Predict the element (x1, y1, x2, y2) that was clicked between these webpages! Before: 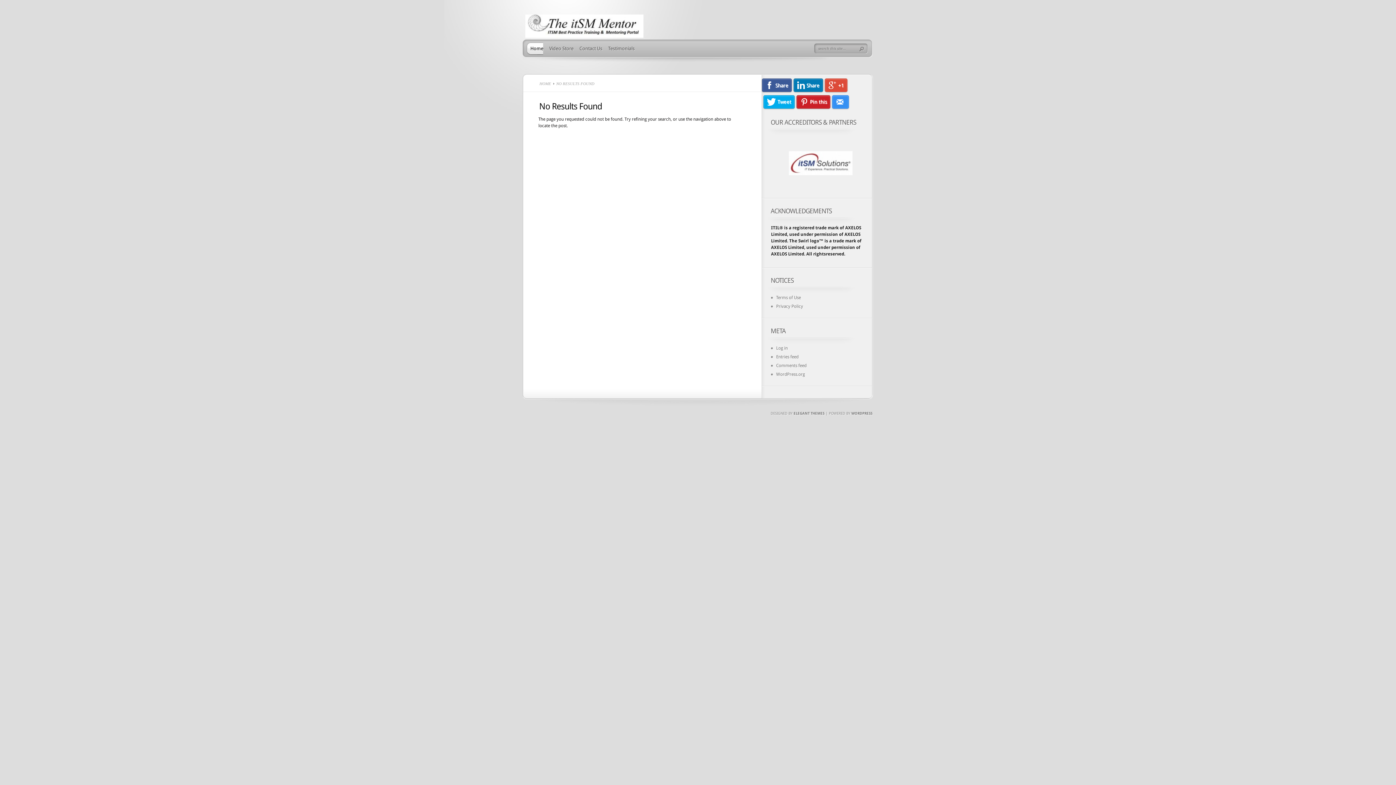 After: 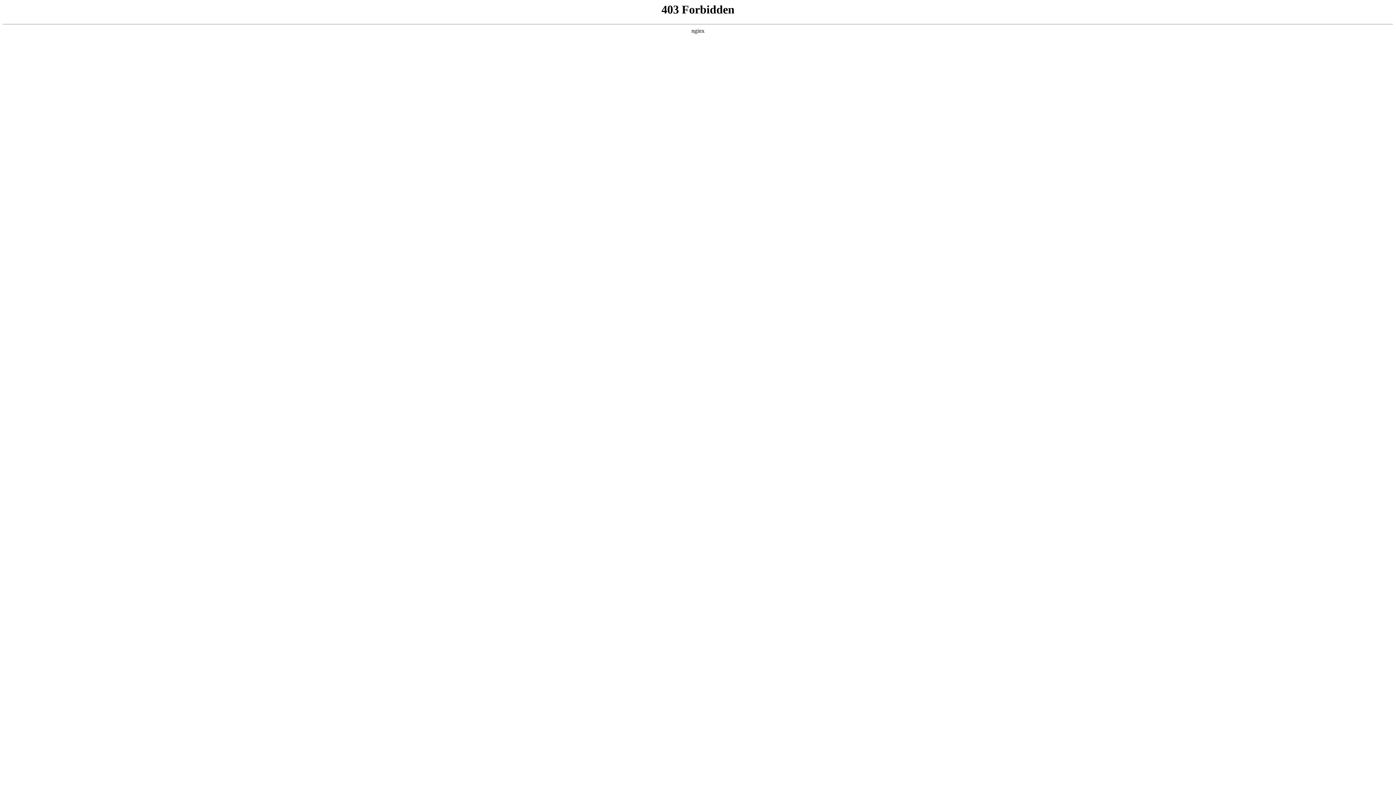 Action: bbox: (776, 371, 805, 377) label: WordPress.org